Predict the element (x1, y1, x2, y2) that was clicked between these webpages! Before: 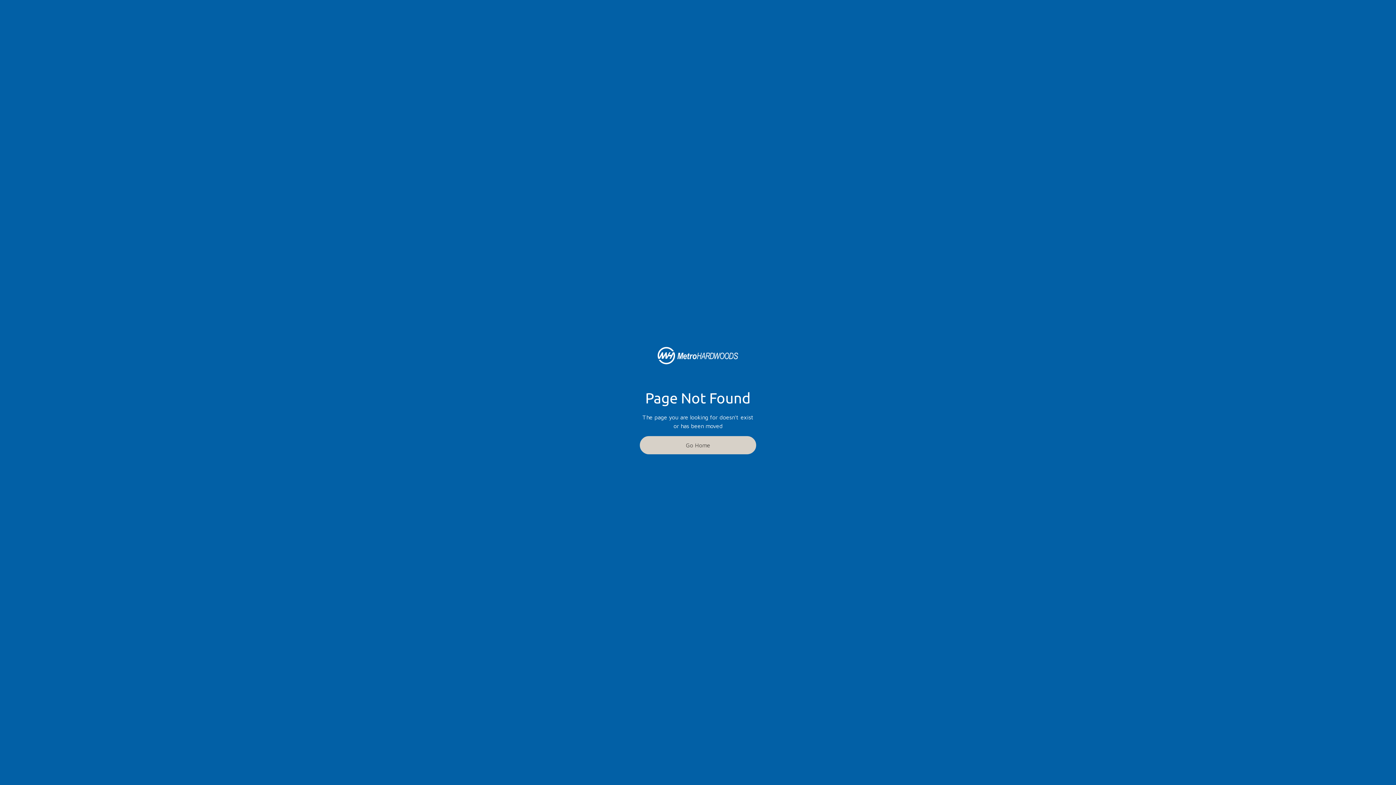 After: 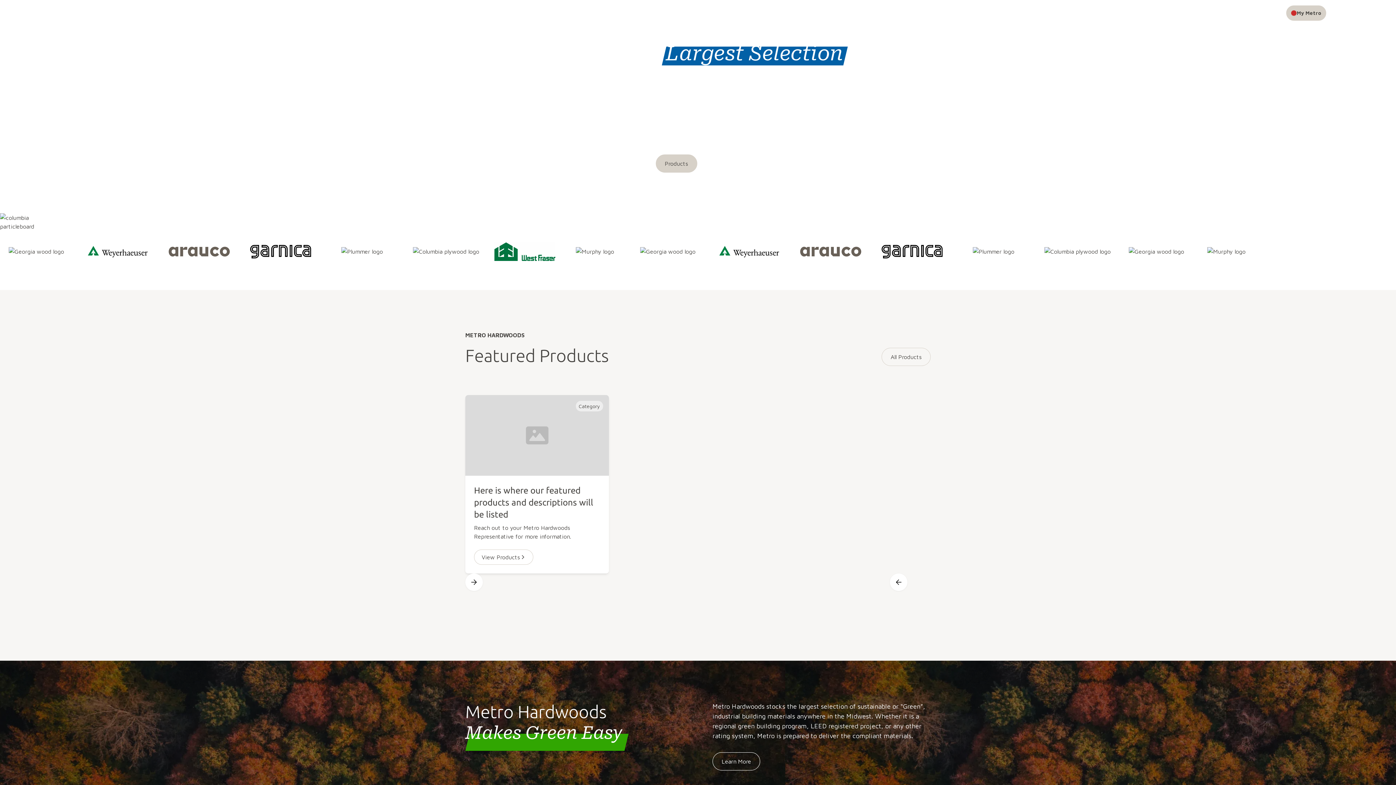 Action: label: Go Home bbox: (640, 436, 756, 454)